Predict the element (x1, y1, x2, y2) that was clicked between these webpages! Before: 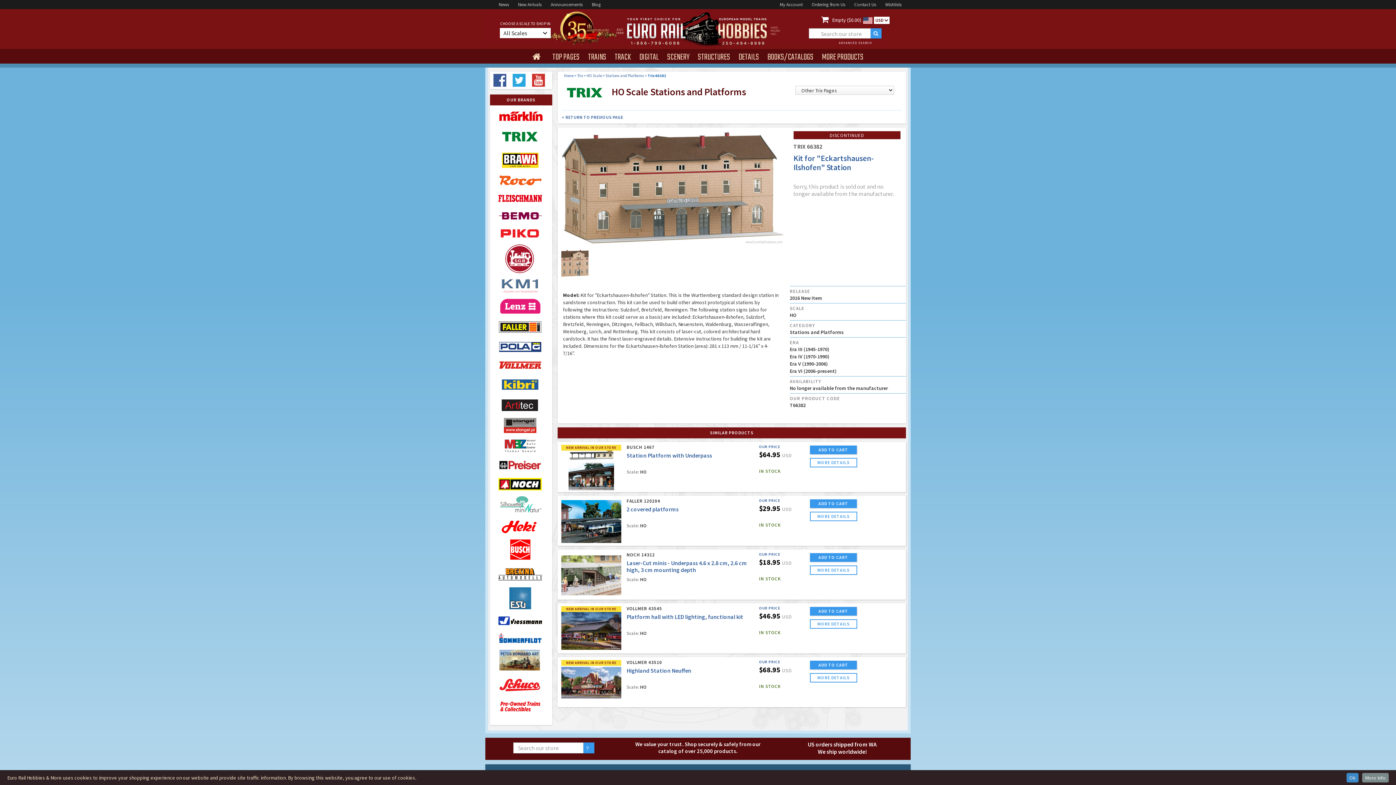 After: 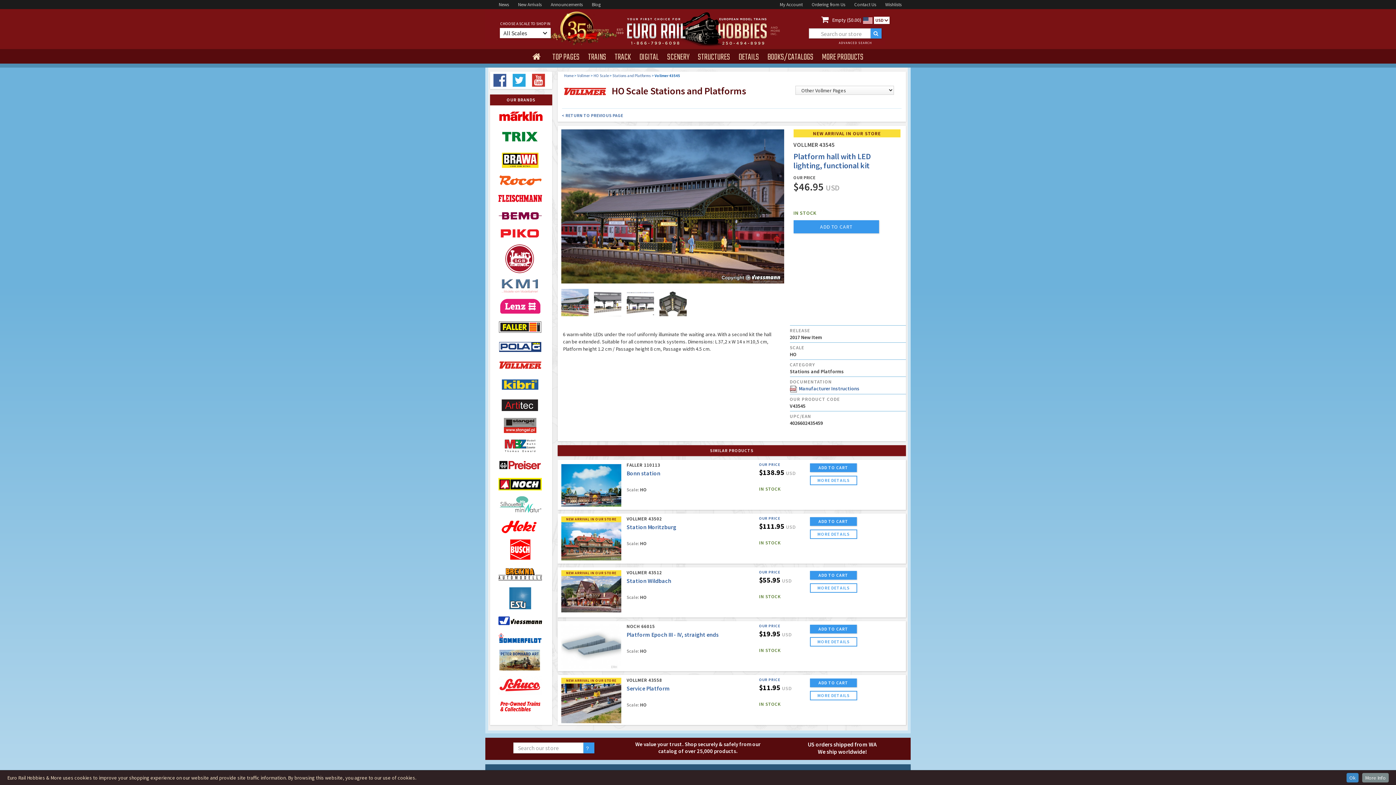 Action: label: MORE DETAILS bbox: (810, 619, 857, 629)